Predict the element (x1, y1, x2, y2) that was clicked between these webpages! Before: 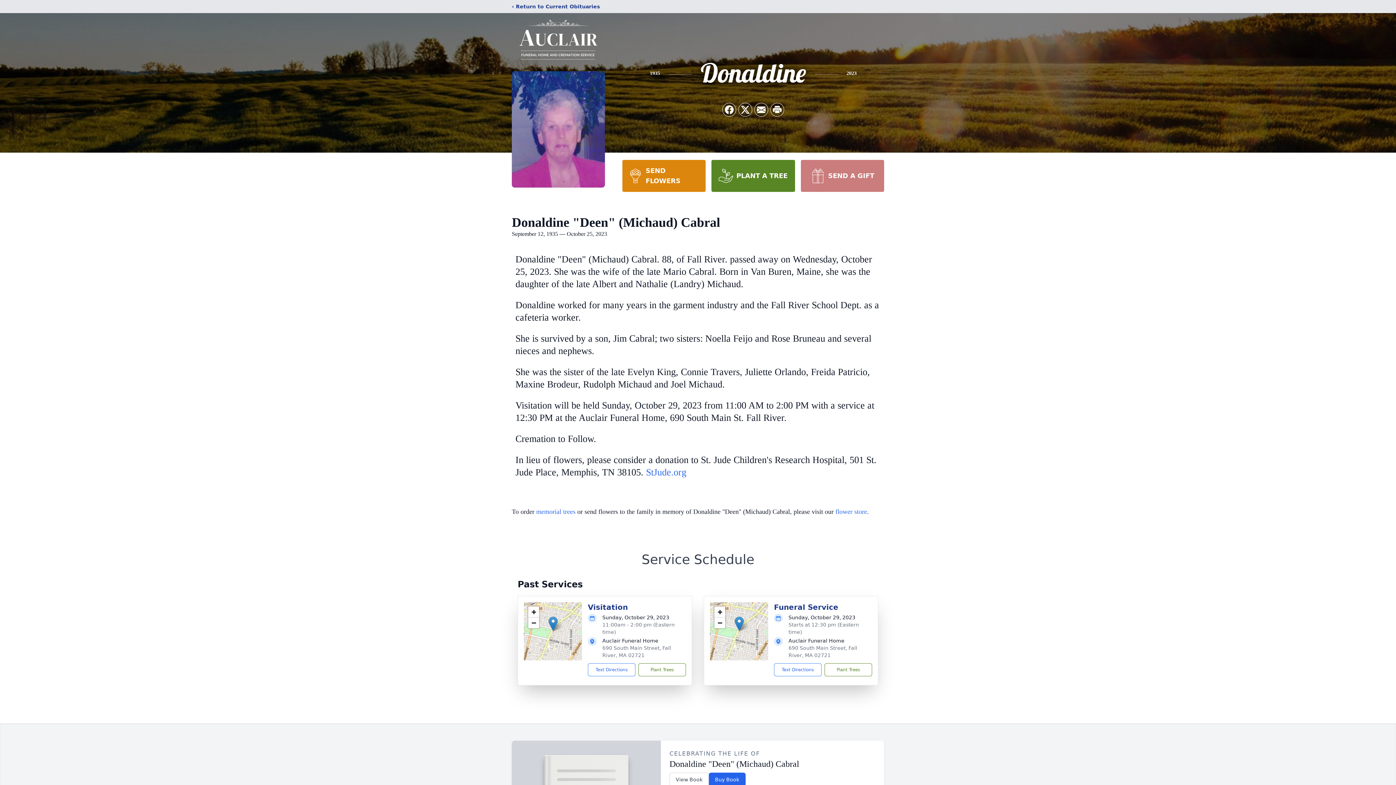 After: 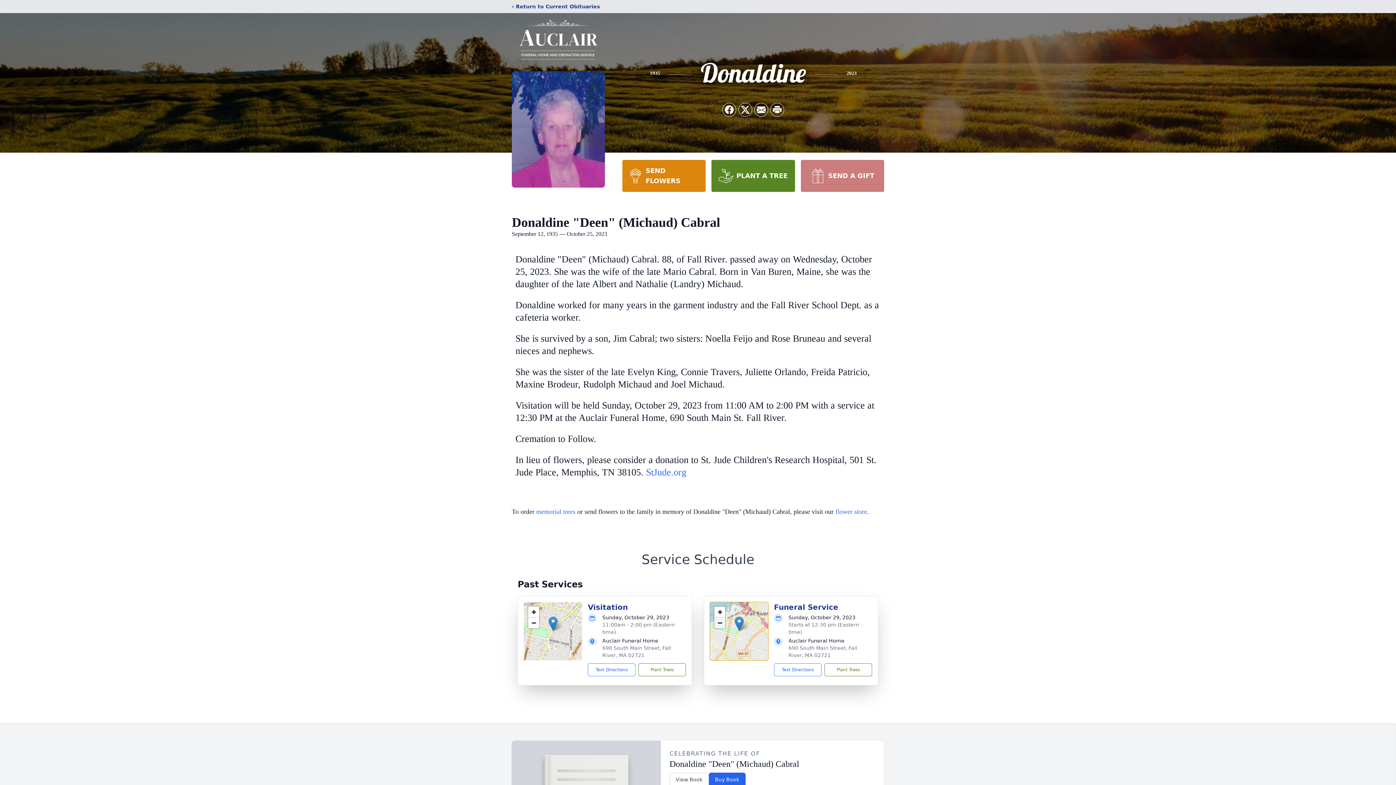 Action: bbox: (714, 617, 725, 628) label: Zoom out